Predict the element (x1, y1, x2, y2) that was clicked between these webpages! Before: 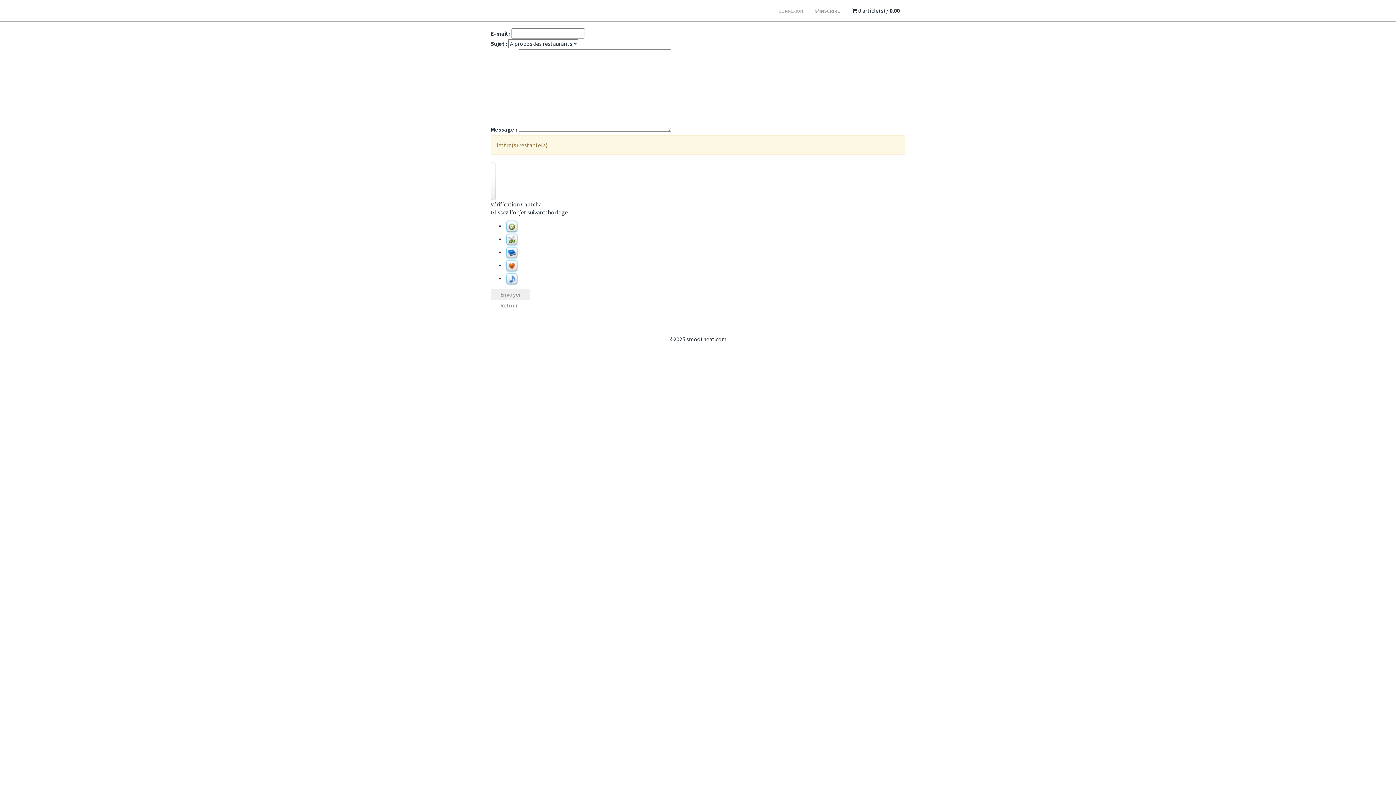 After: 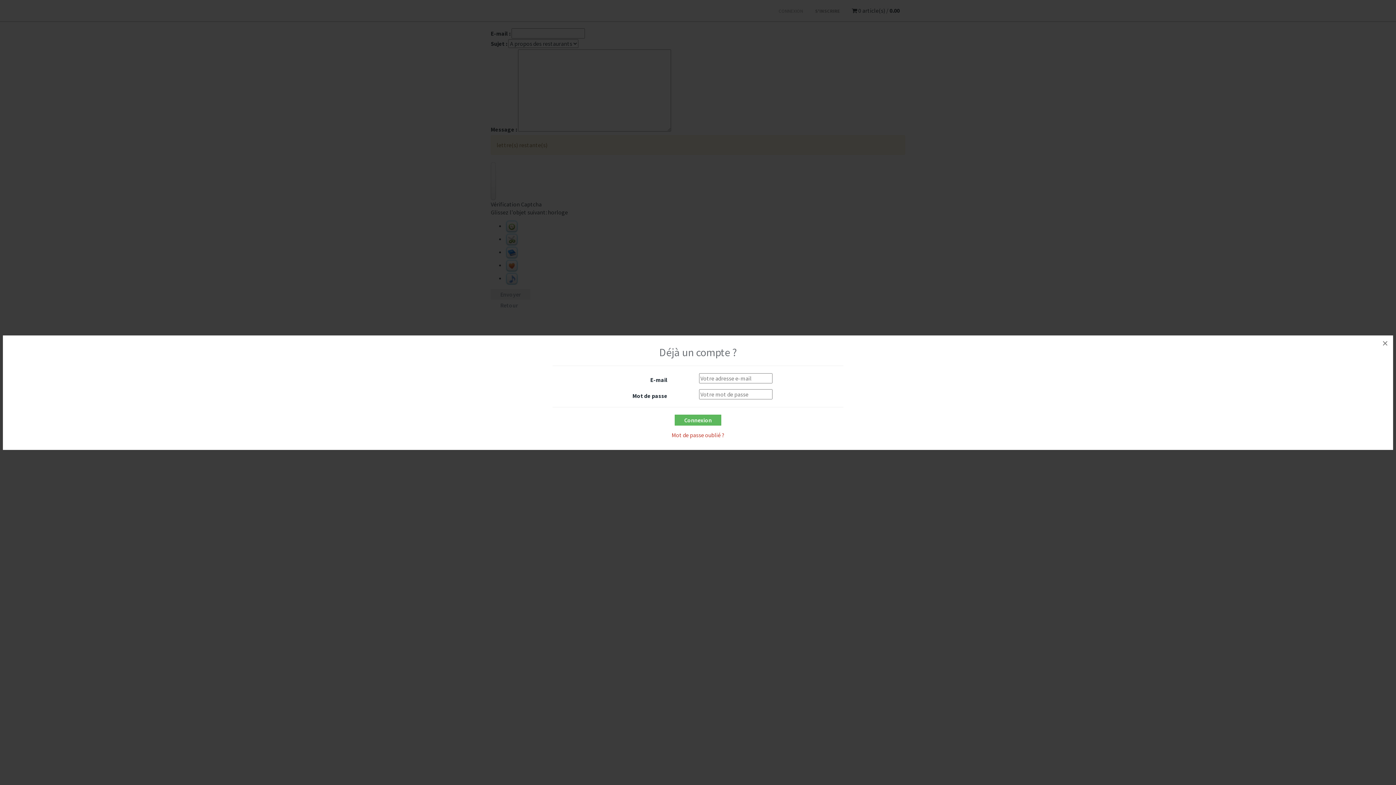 Action: label: CONNEXION bbox: (773, 1, 808, 21)